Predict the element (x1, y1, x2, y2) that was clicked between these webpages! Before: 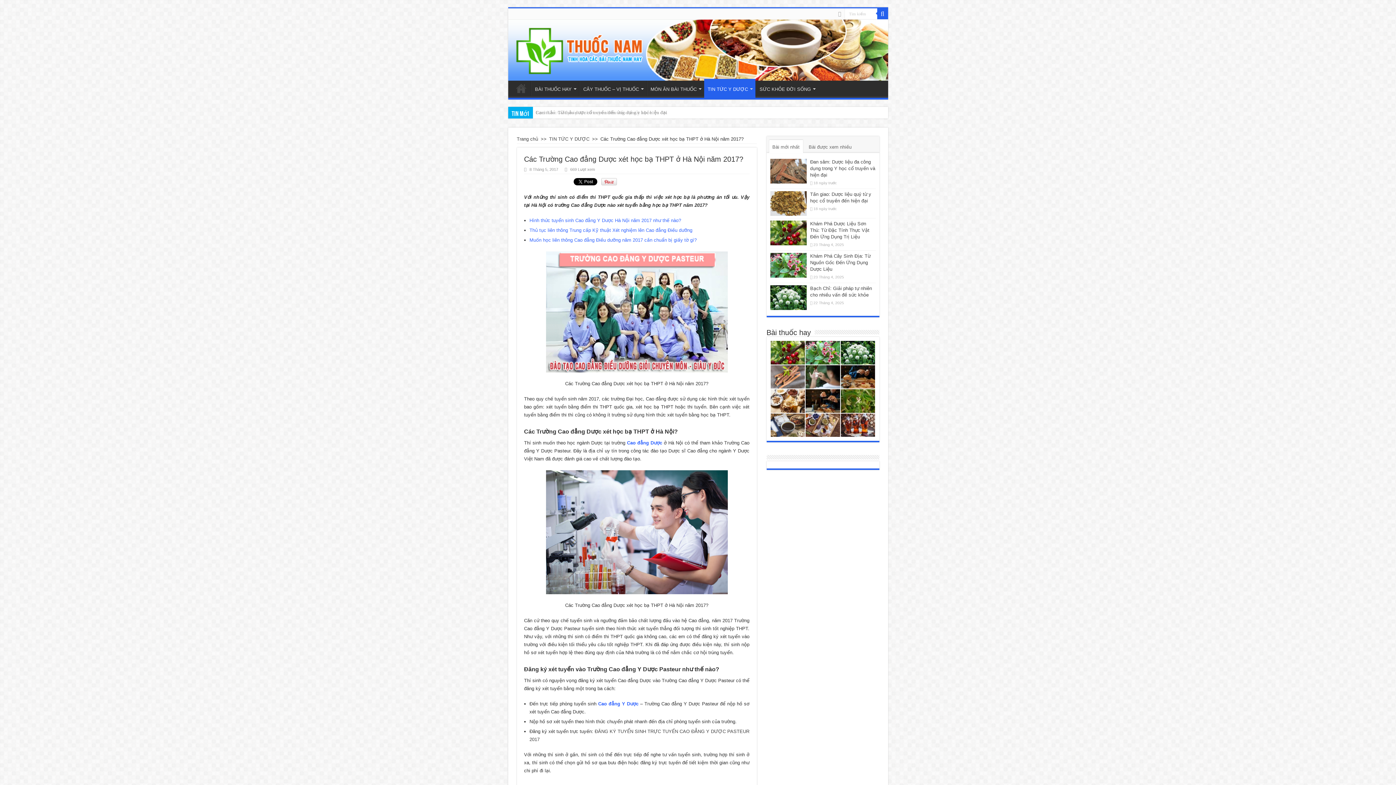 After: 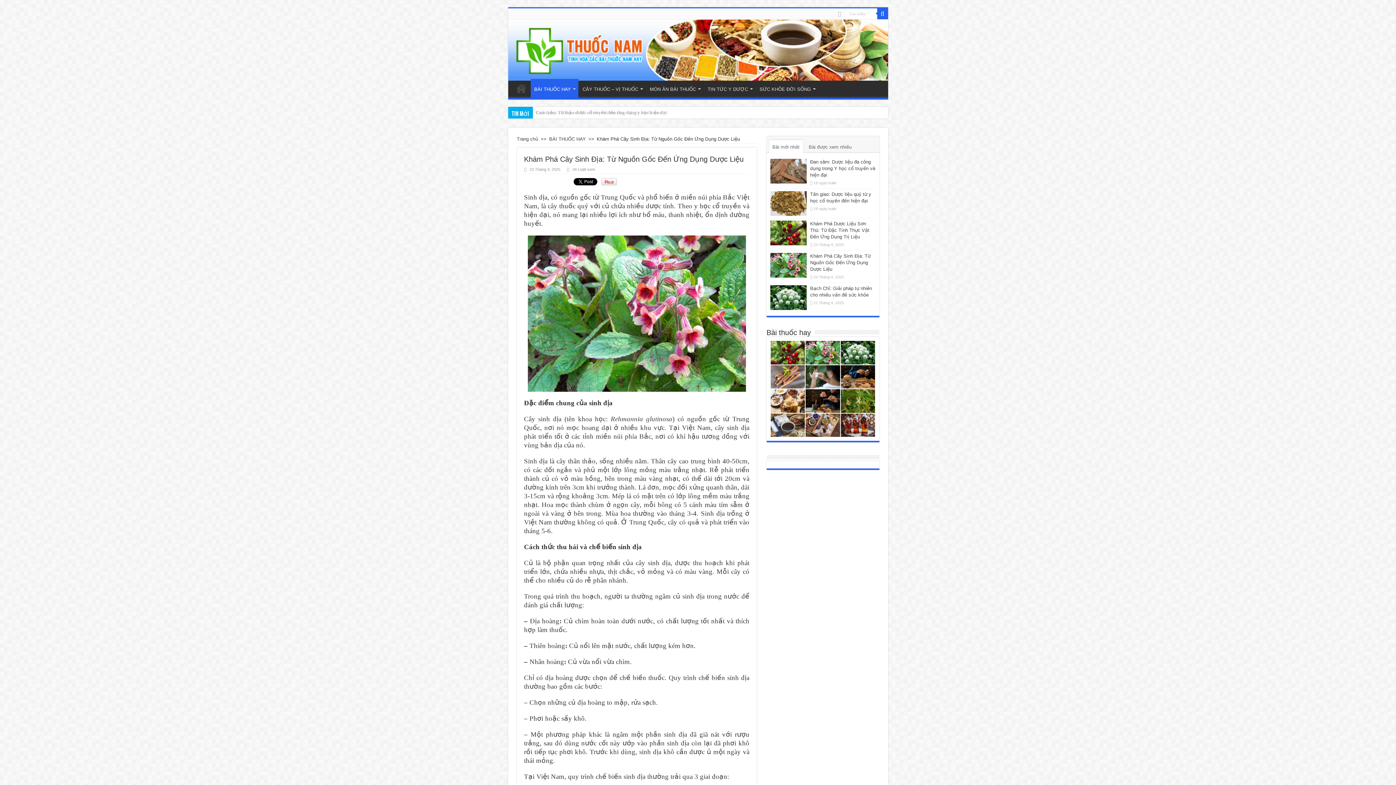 Action: bbox: (770, 253, 806, 277)